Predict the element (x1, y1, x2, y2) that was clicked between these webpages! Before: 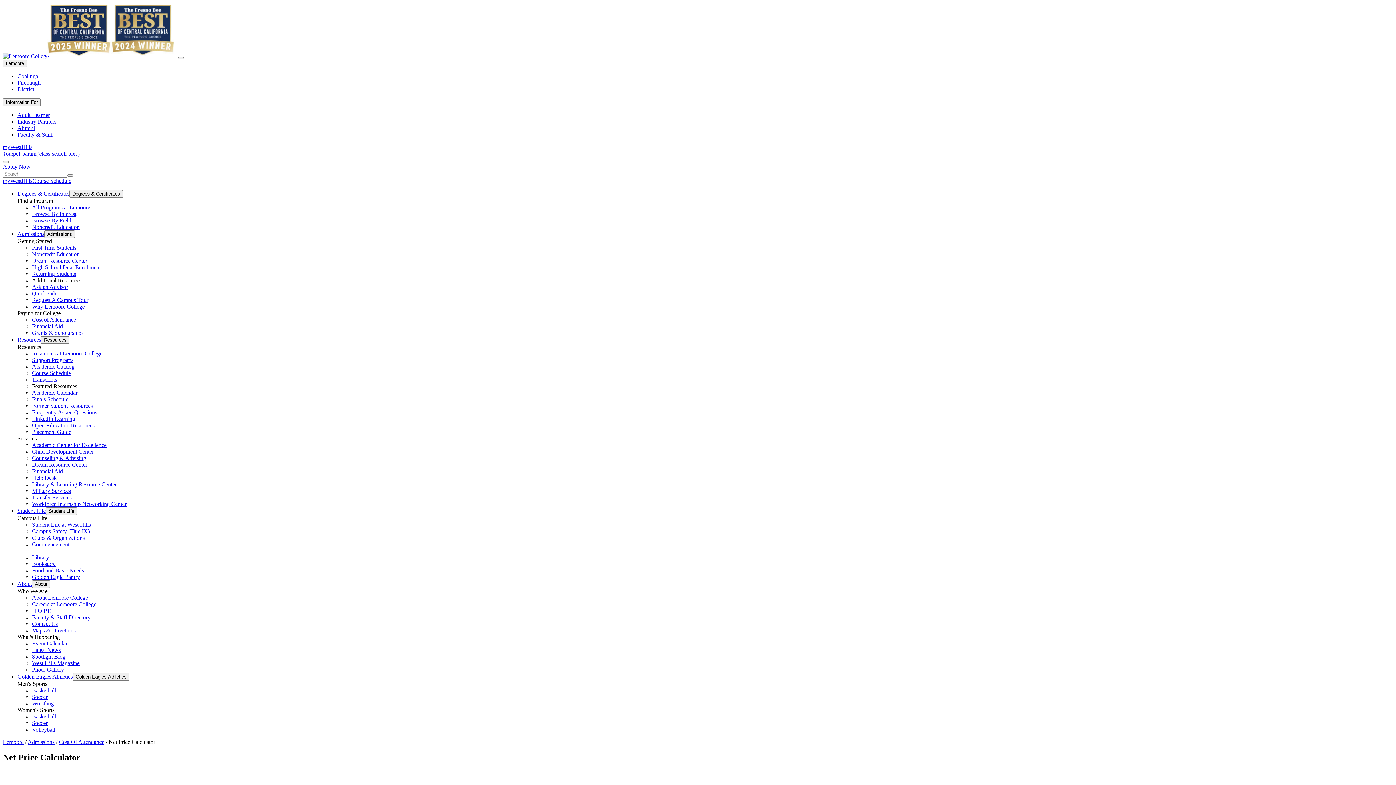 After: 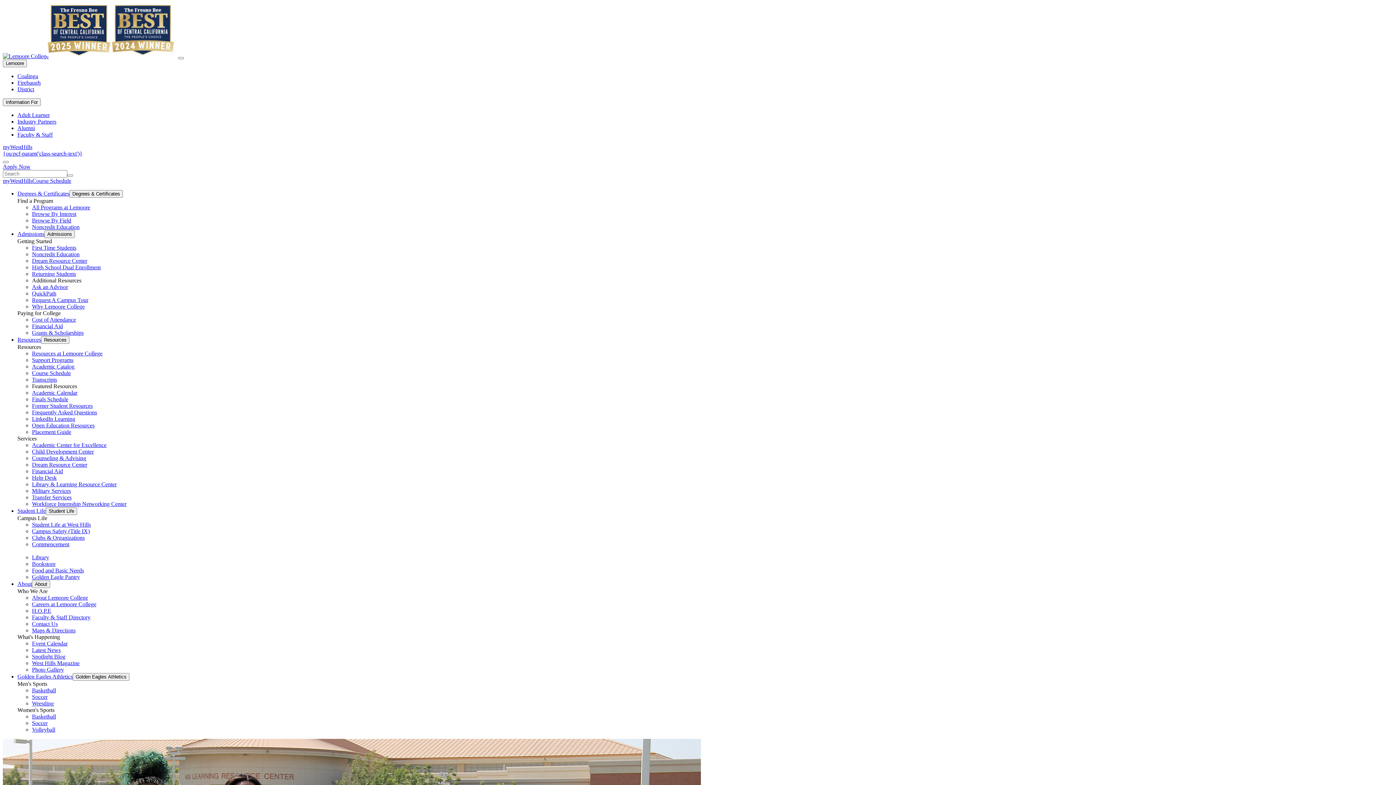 Action: bbox: (32, 204, 90, 210) label: All Programs at Lemoore